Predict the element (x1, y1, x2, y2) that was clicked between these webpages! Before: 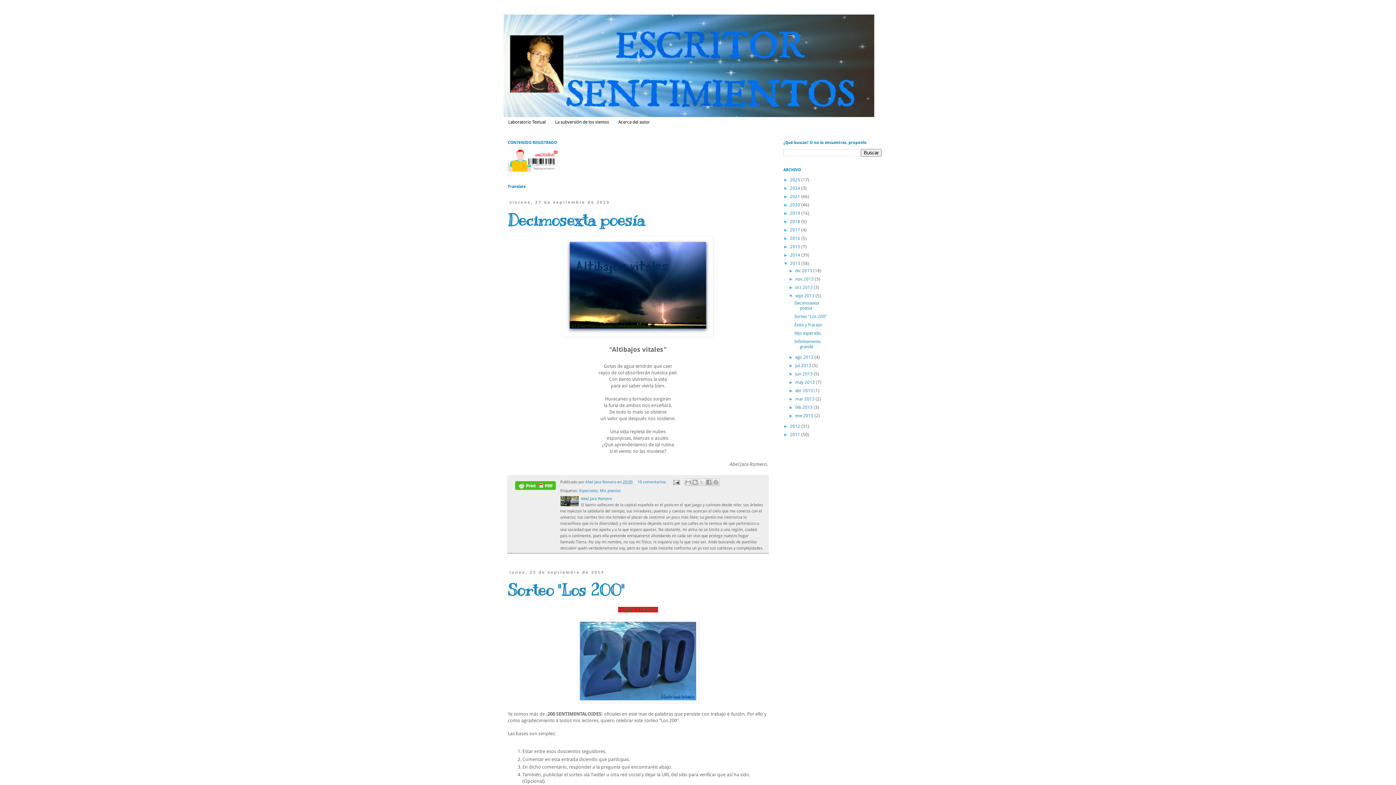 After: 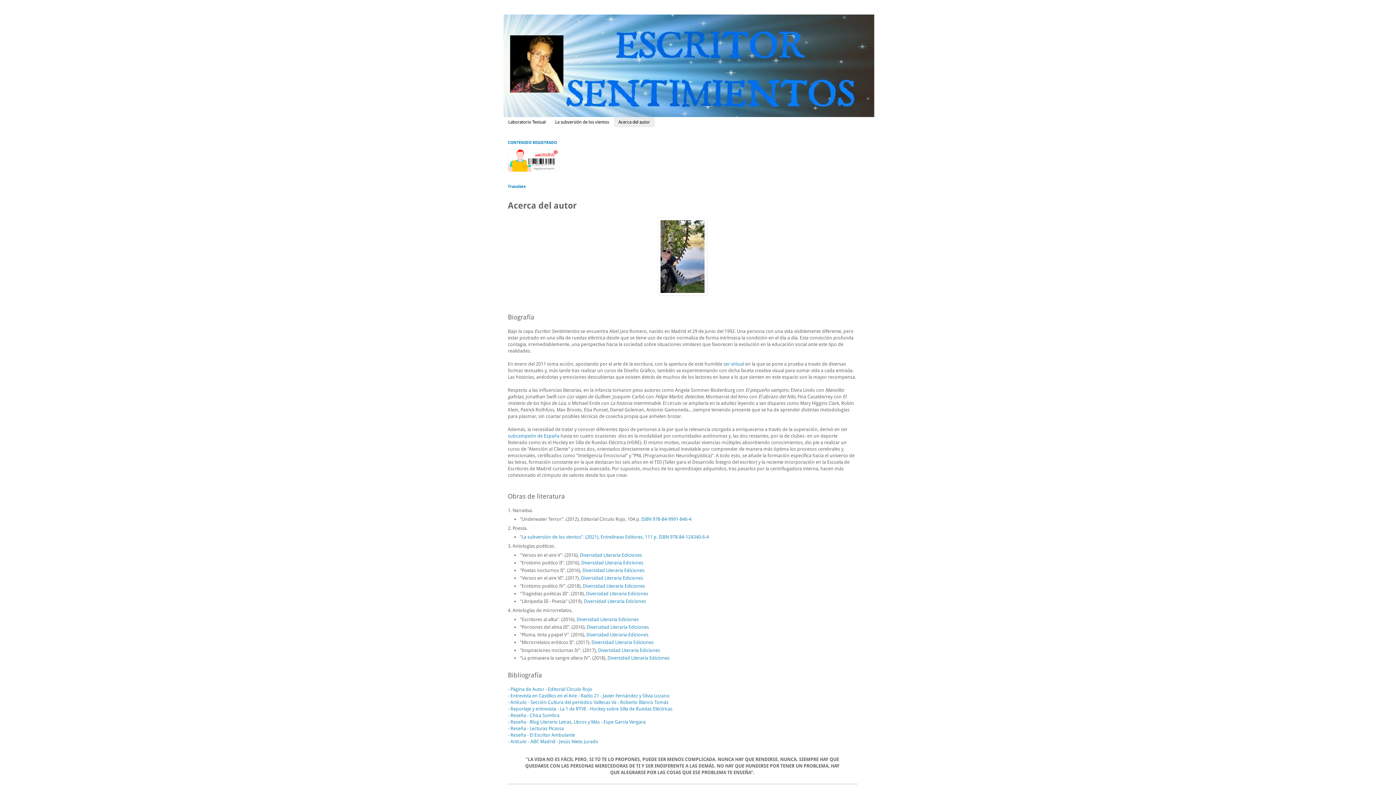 Action: label: Acerca del autor bbox: (613, 117, 654, 127)